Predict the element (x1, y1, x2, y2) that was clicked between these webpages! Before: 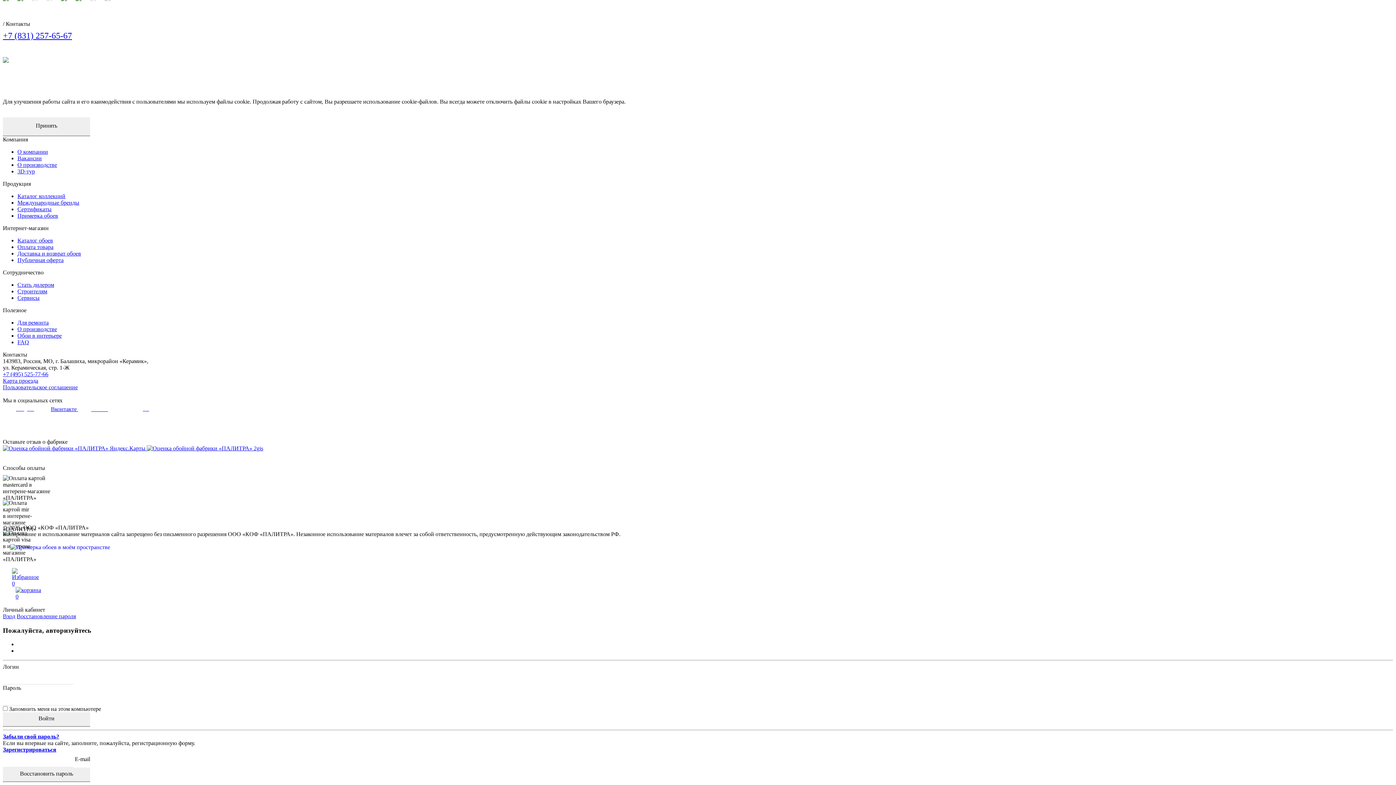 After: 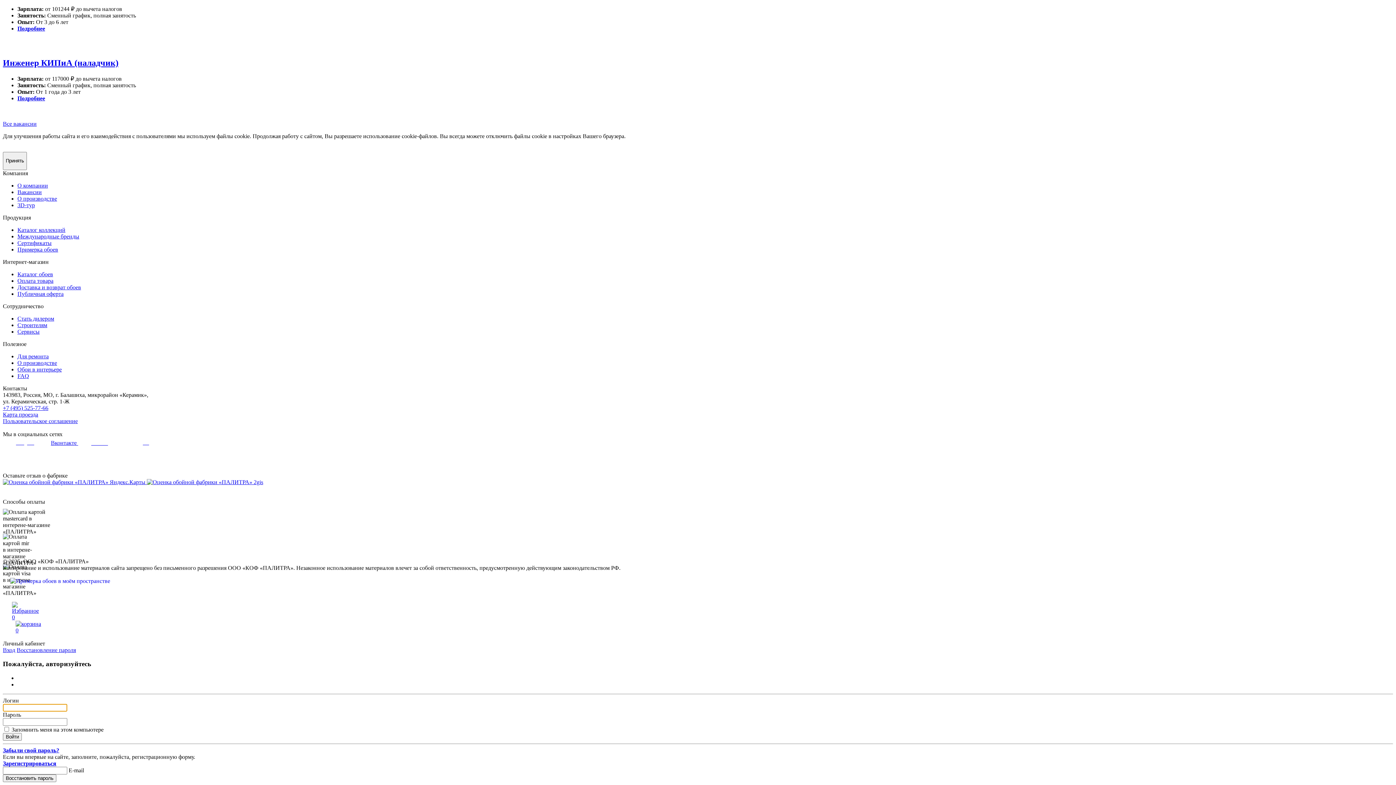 Action: label: Вакансии bbox: (17, 155, 41, 161)